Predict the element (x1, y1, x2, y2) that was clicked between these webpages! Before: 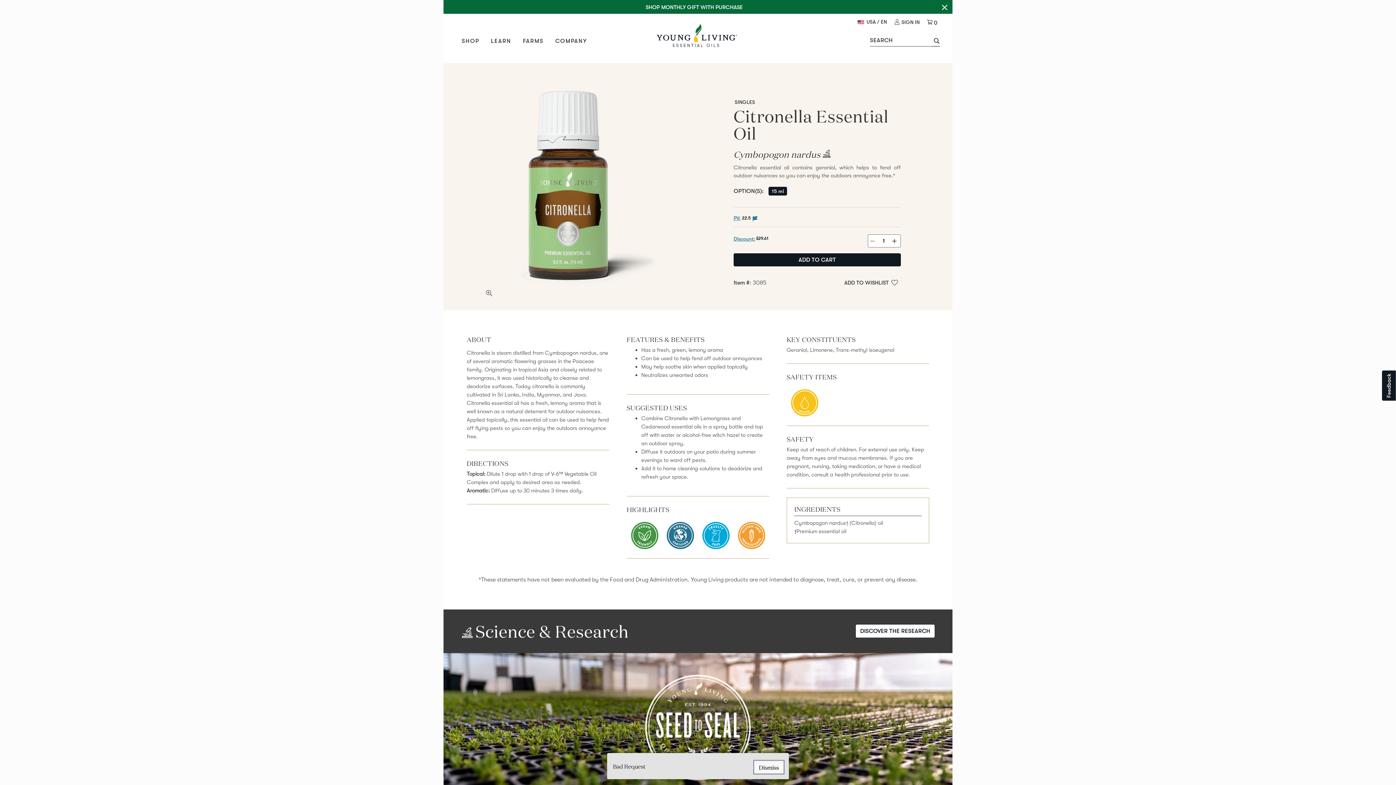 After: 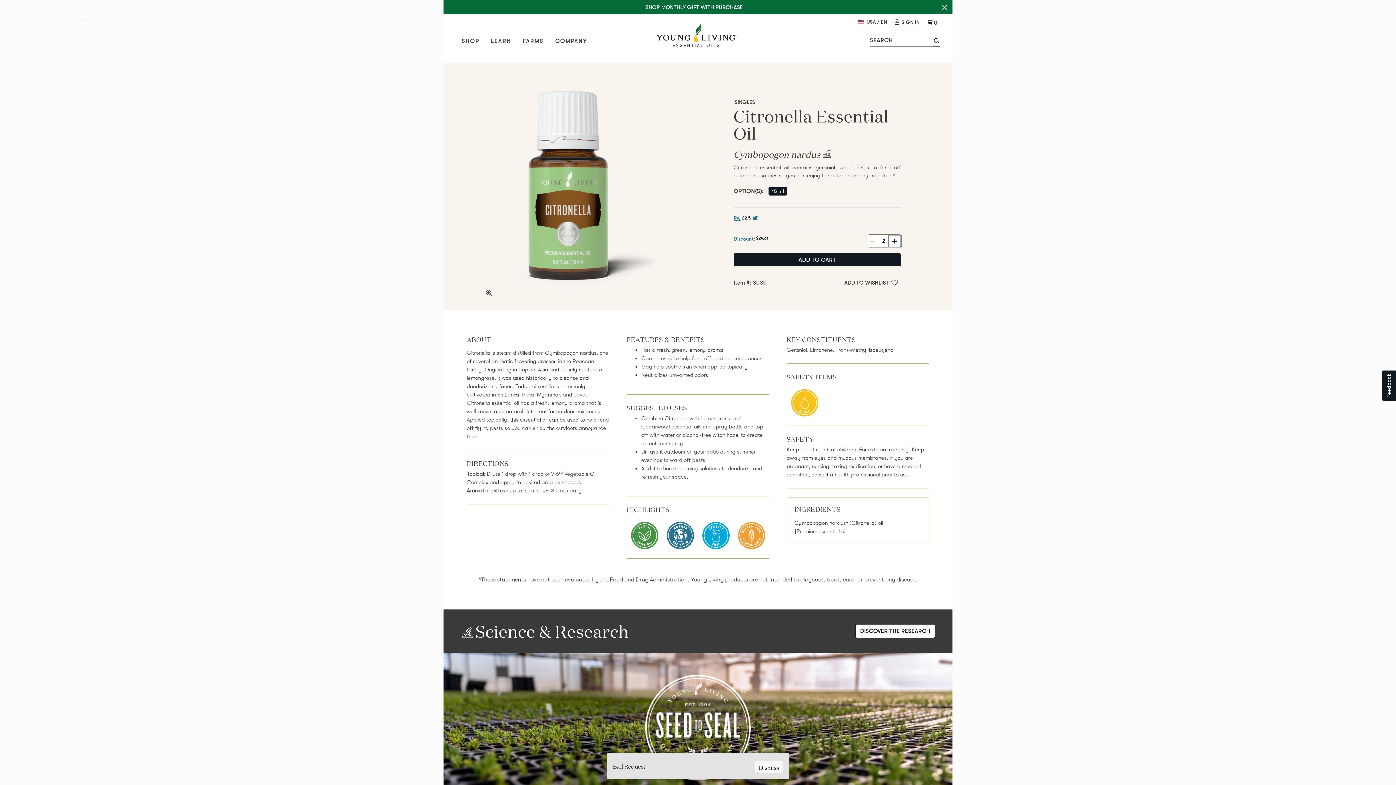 Action: bbox: (889, 236, 900, 246)